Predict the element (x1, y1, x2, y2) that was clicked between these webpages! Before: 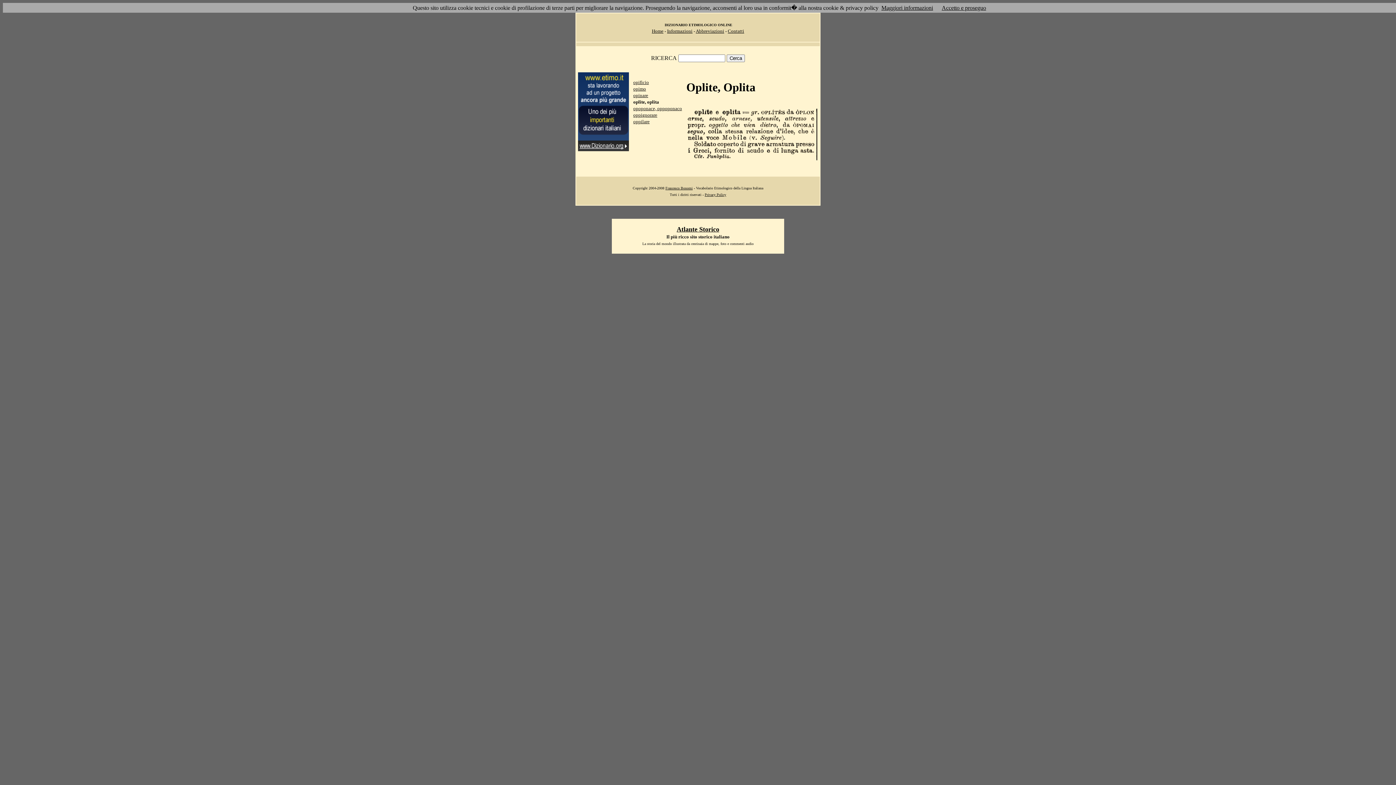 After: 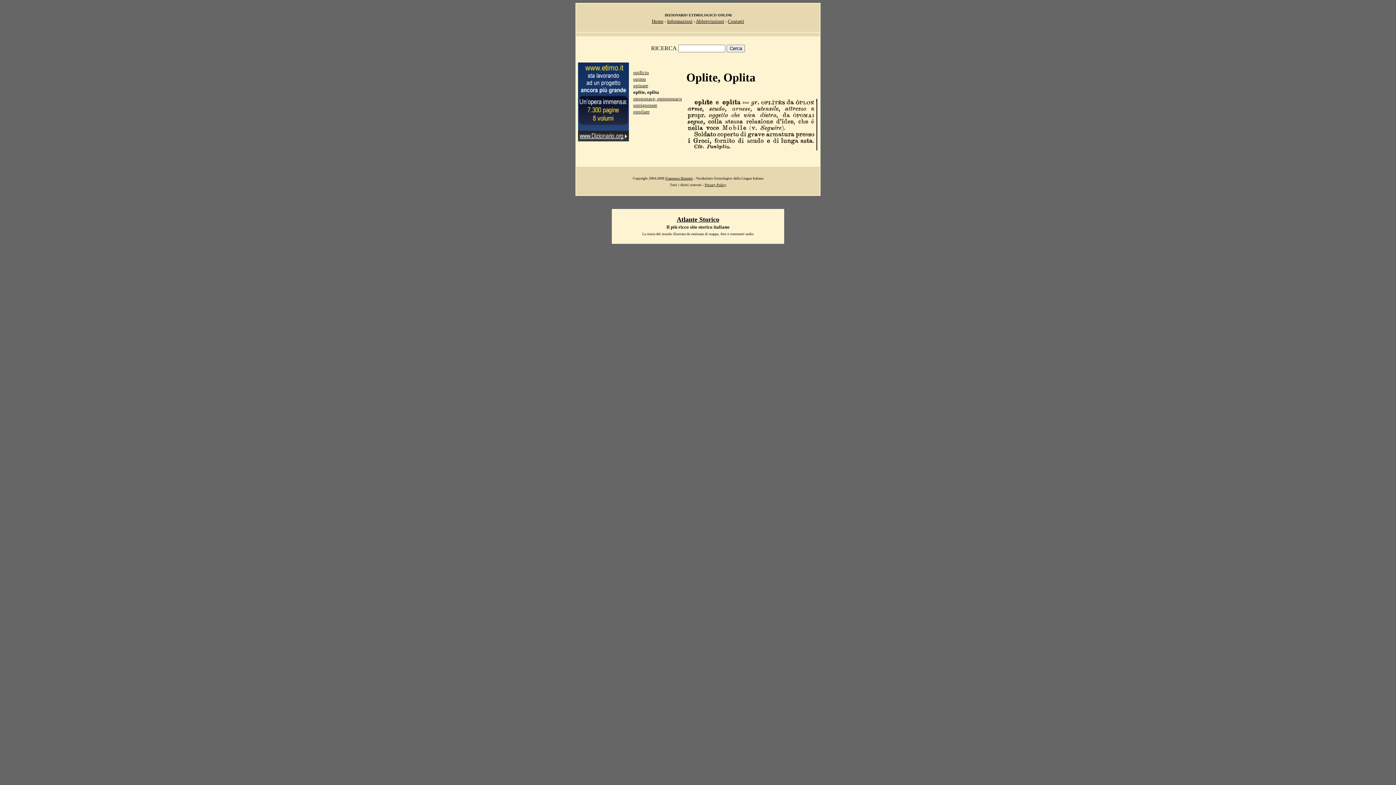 Action: label: Accetto e proseguo bbox: (942, 4, 986, 10)